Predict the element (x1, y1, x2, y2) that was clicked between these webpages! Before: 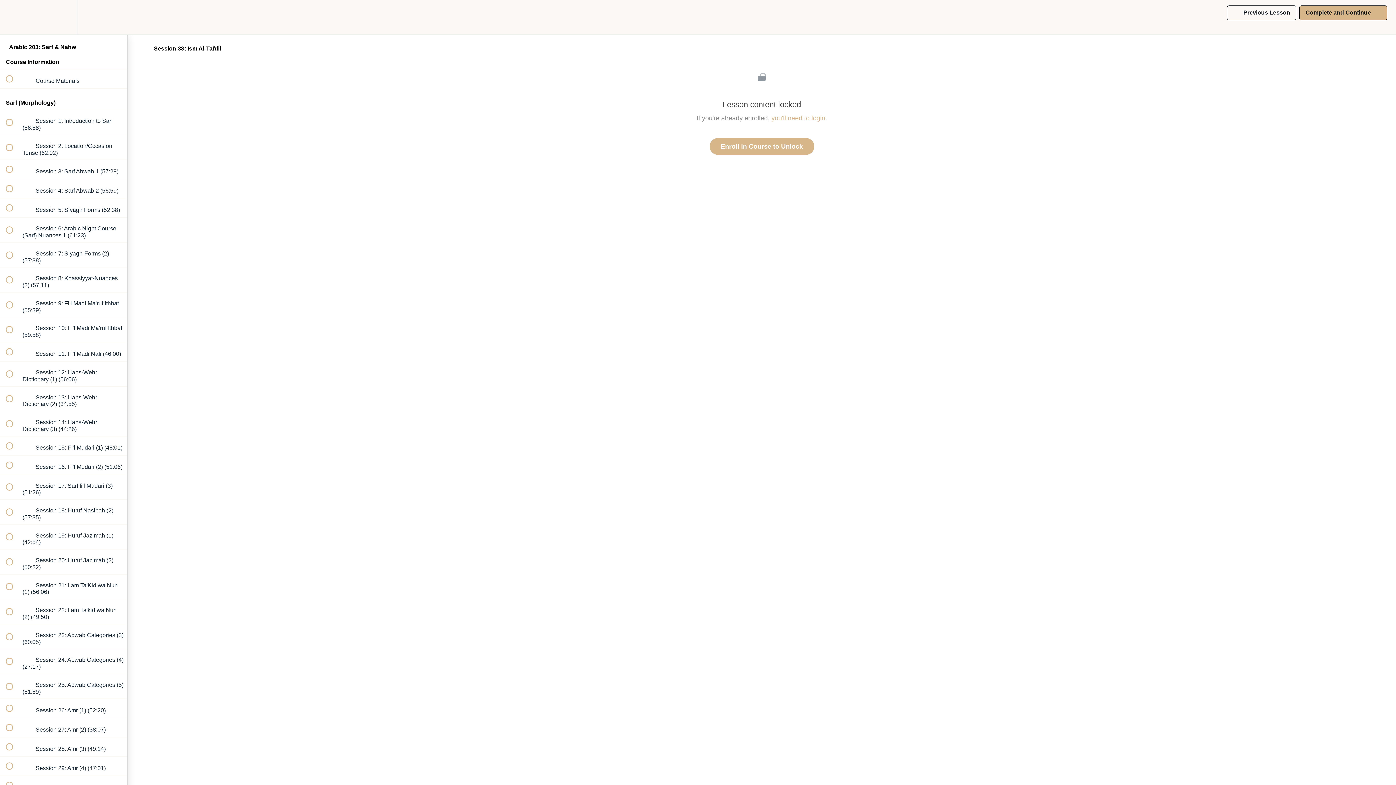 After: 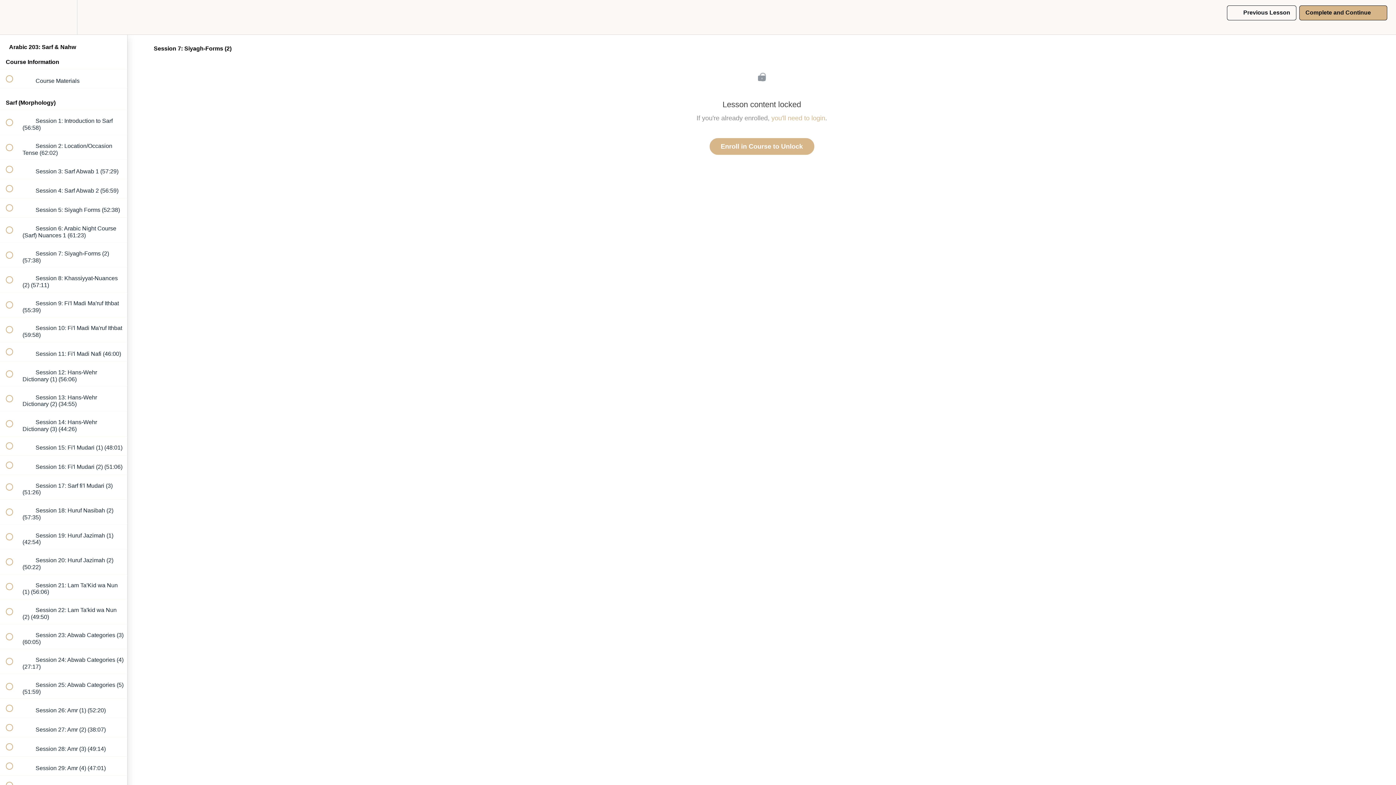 Action: bbox: (0, 242, 127, 267) label:  
 Session 7: Siyagh-Forms (2) (57:38)